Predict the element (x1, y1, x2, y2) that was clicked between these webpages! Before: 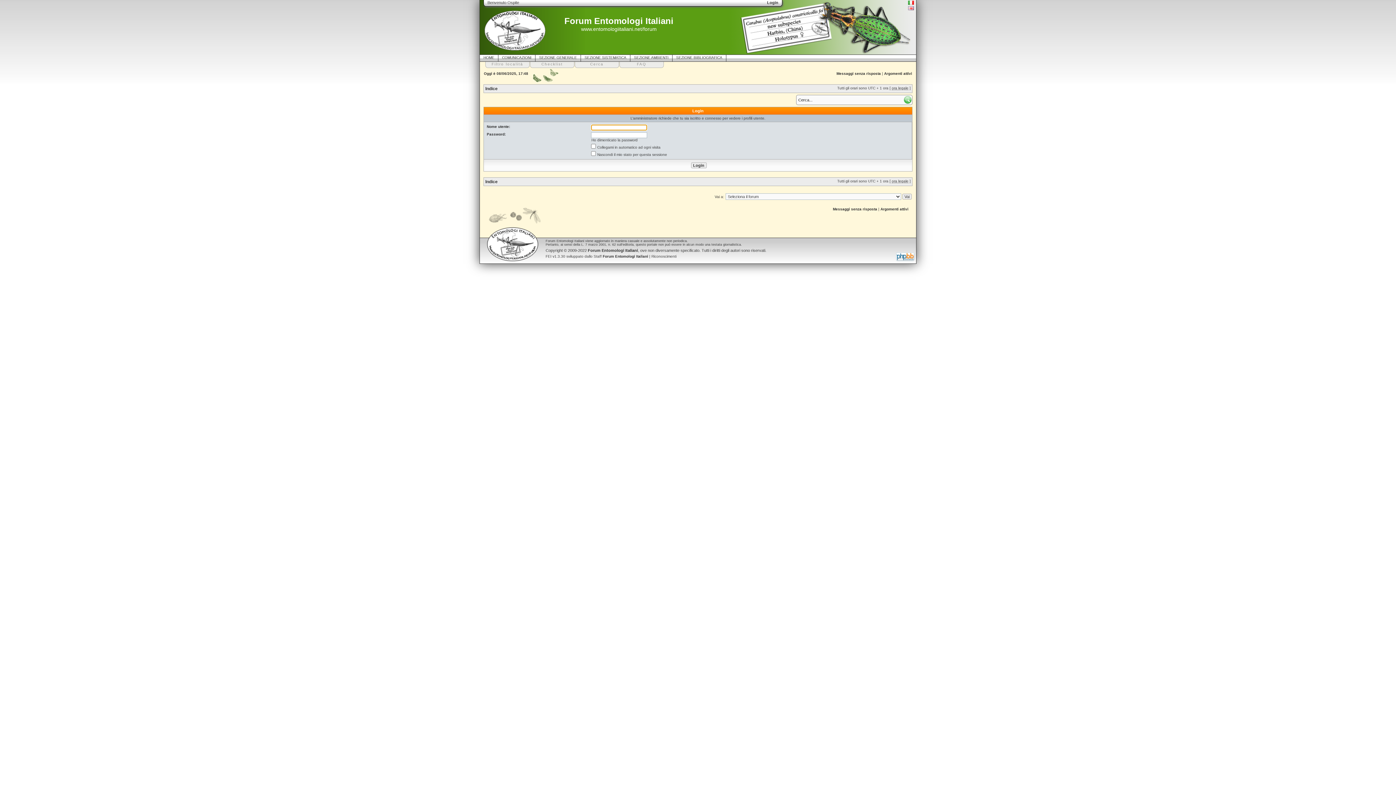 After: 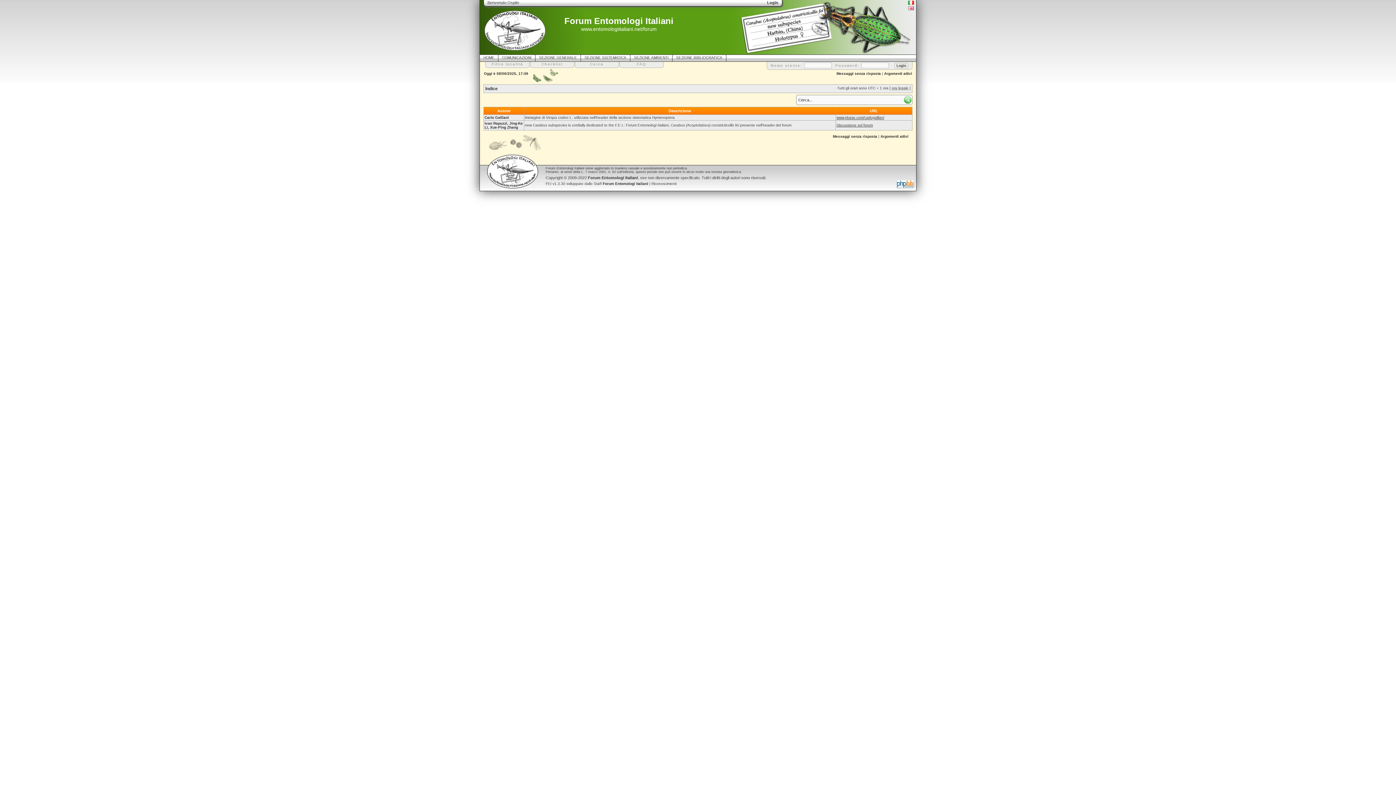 Action: bbox: (651, 254, 676, 258) label: Riconoscimenti